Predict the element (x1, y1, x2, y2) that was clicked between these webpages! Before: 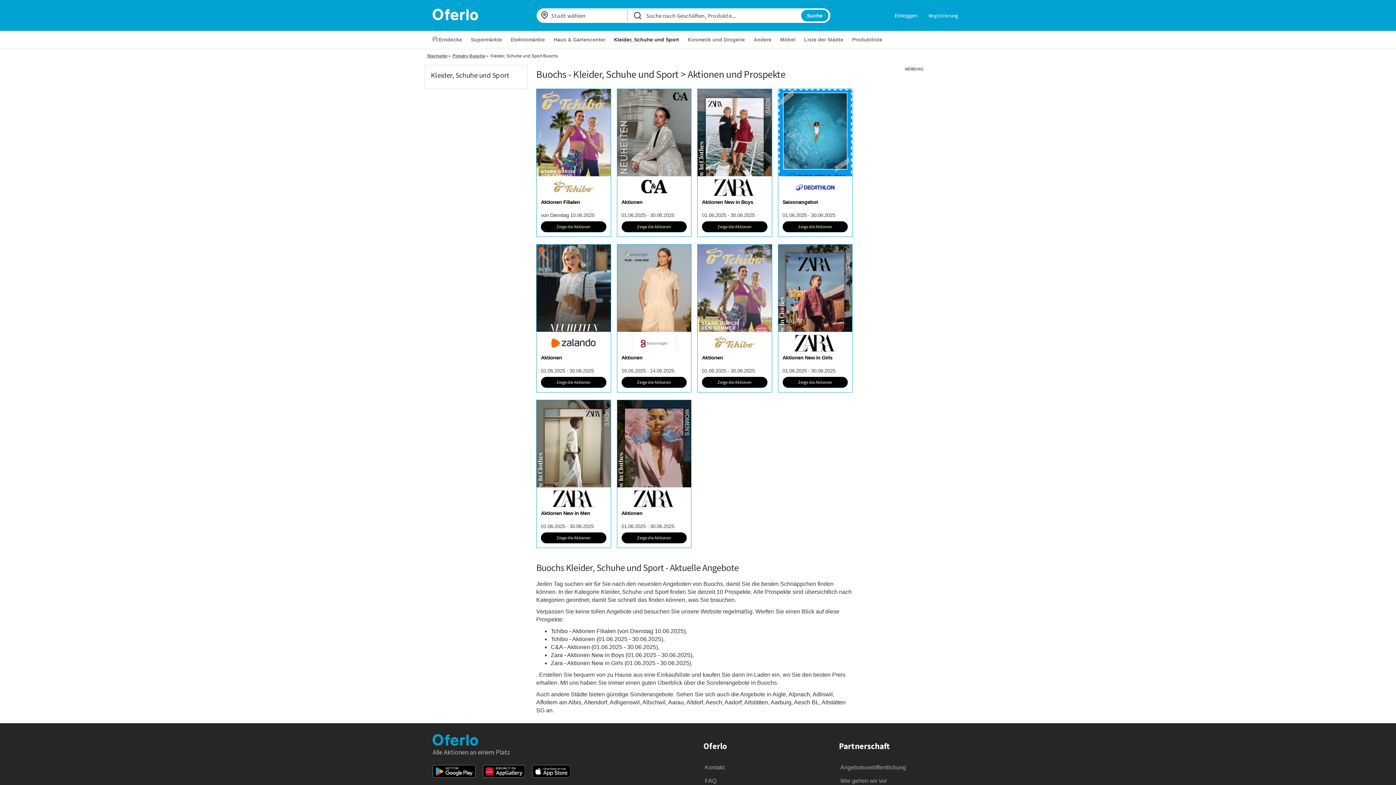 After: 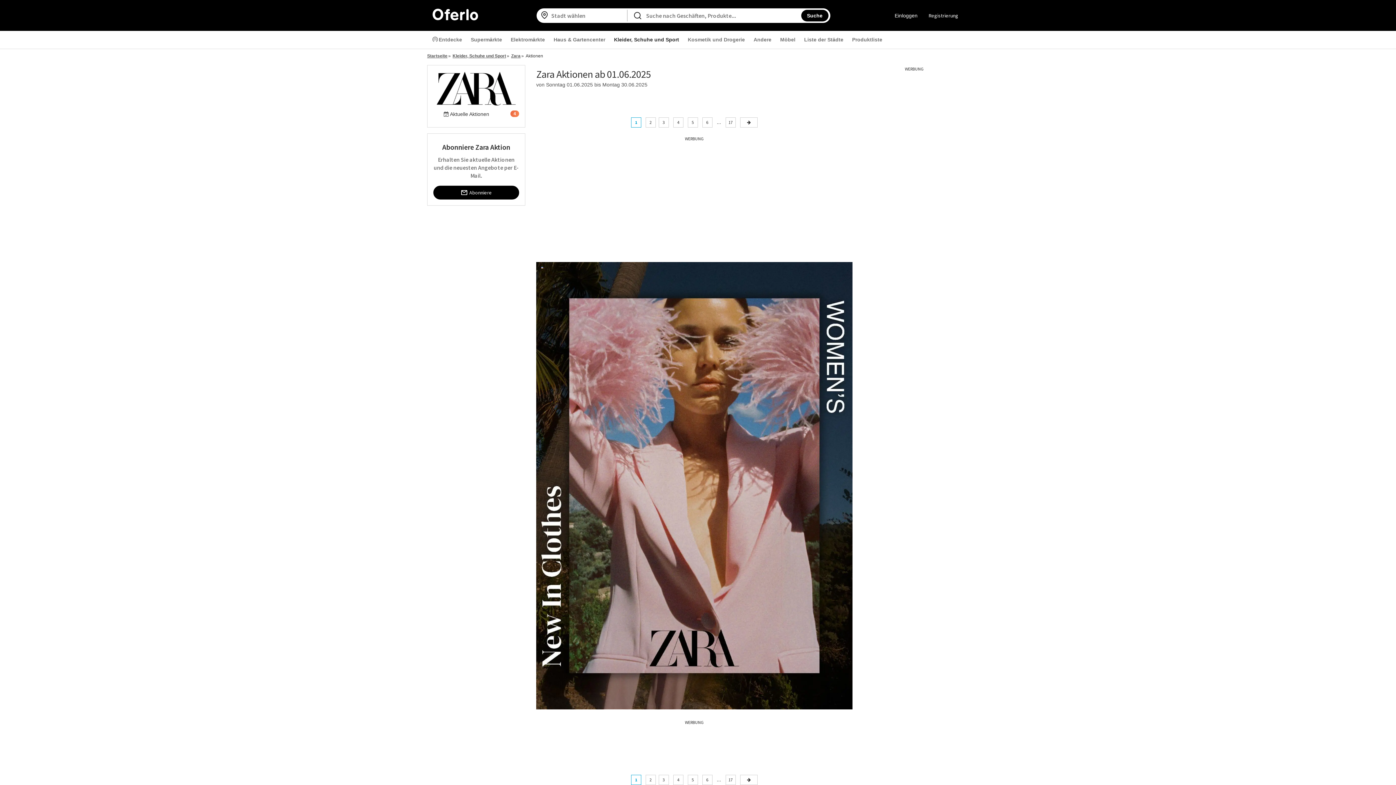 Action: label: Zeige die Aktionen bbox: (621, 532, 686, 543)